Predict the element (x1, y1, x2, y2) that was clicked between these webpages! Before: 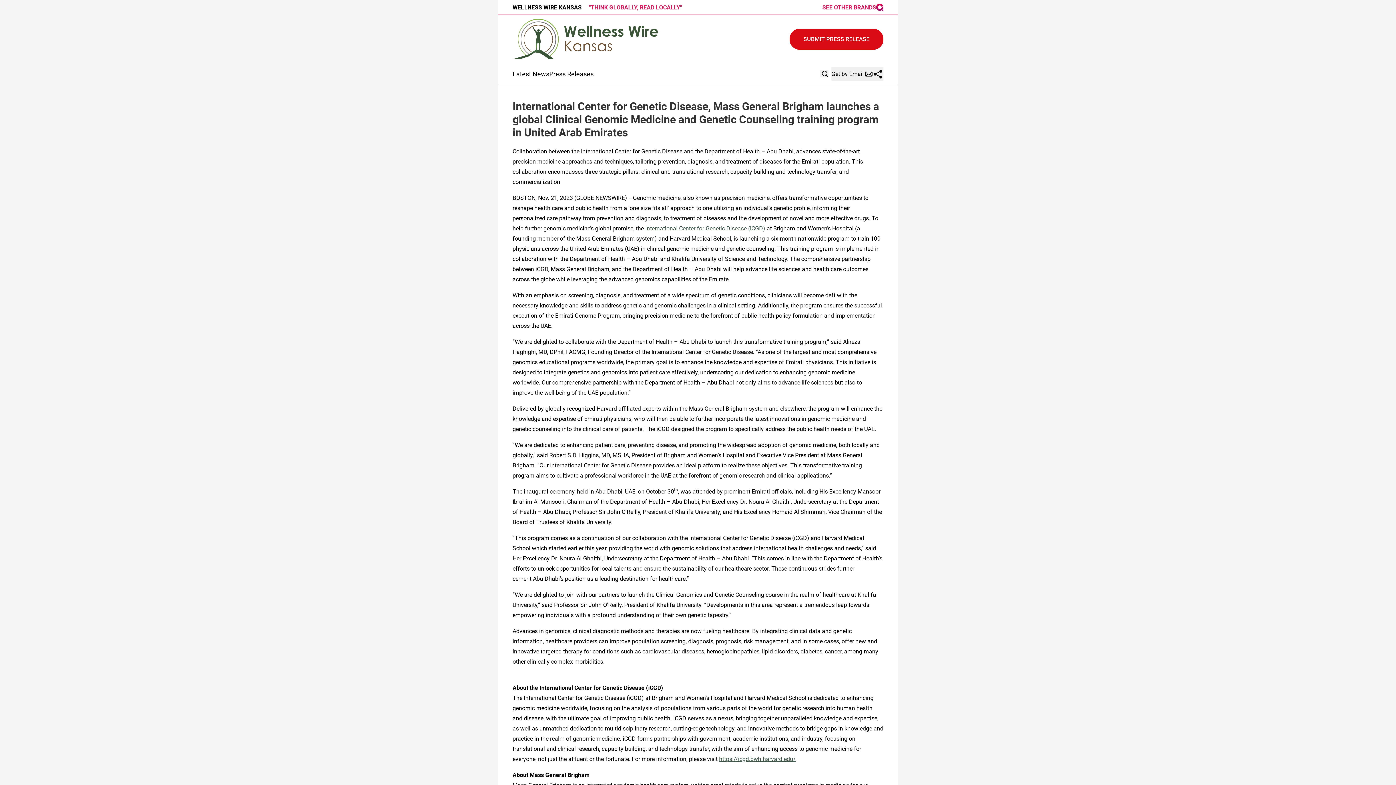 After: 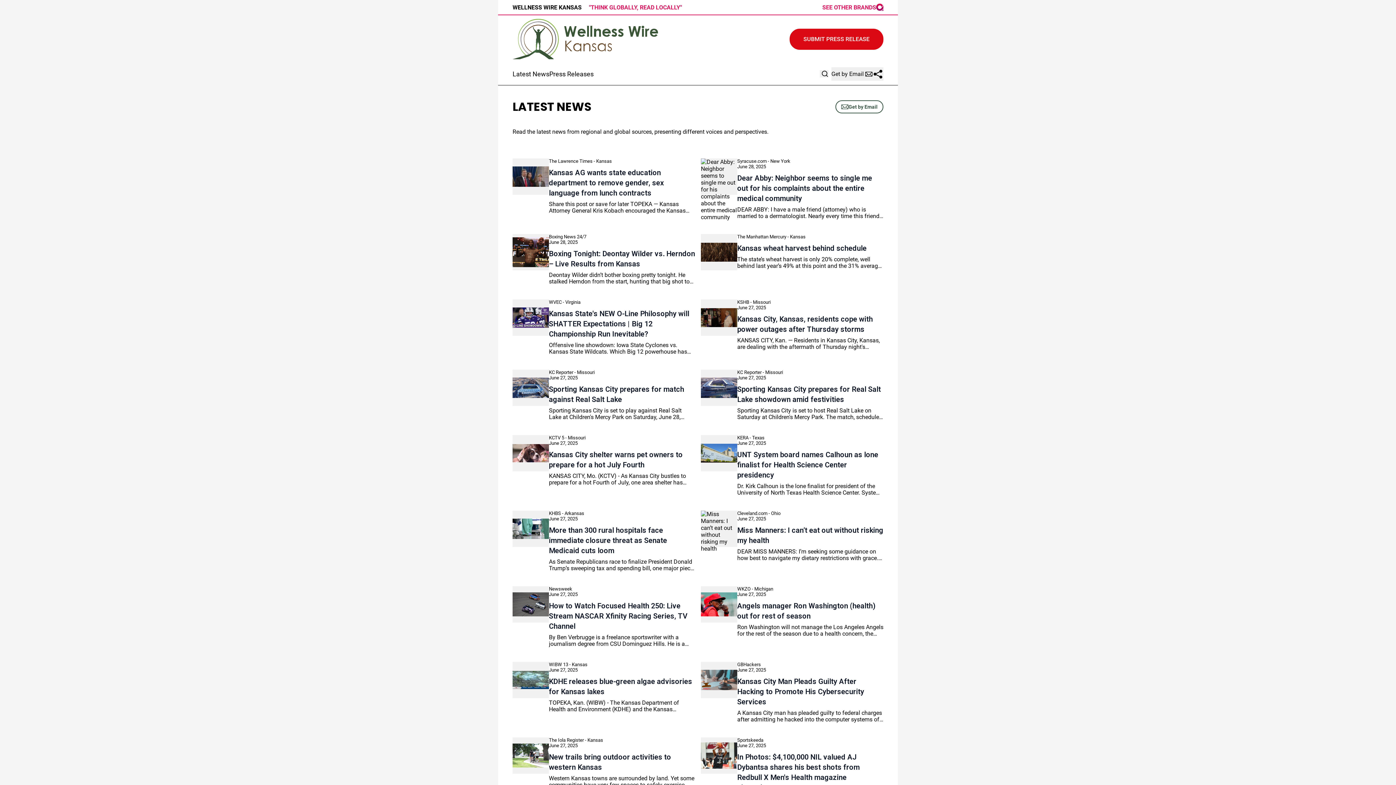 Action: bbox: (512, 70, 549, 77) label: Latest News